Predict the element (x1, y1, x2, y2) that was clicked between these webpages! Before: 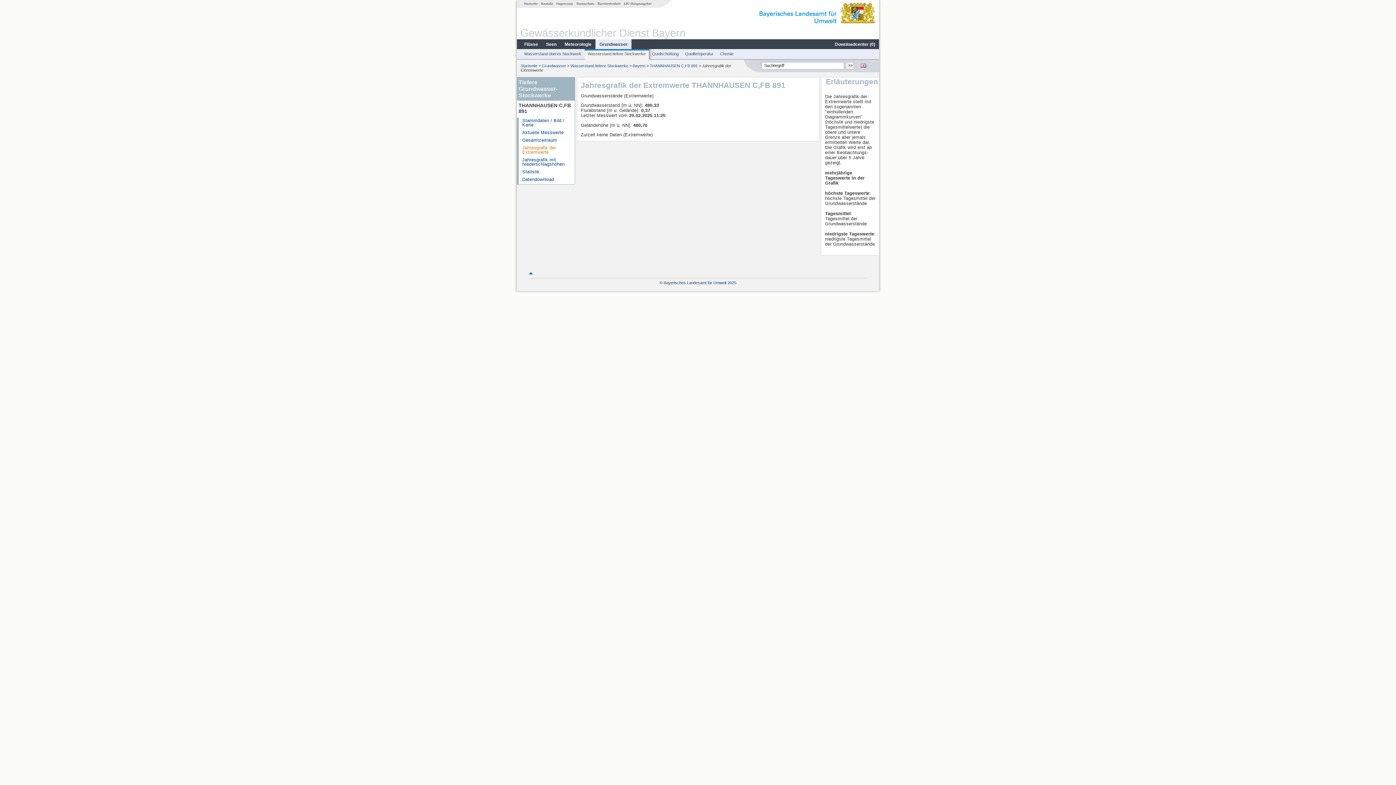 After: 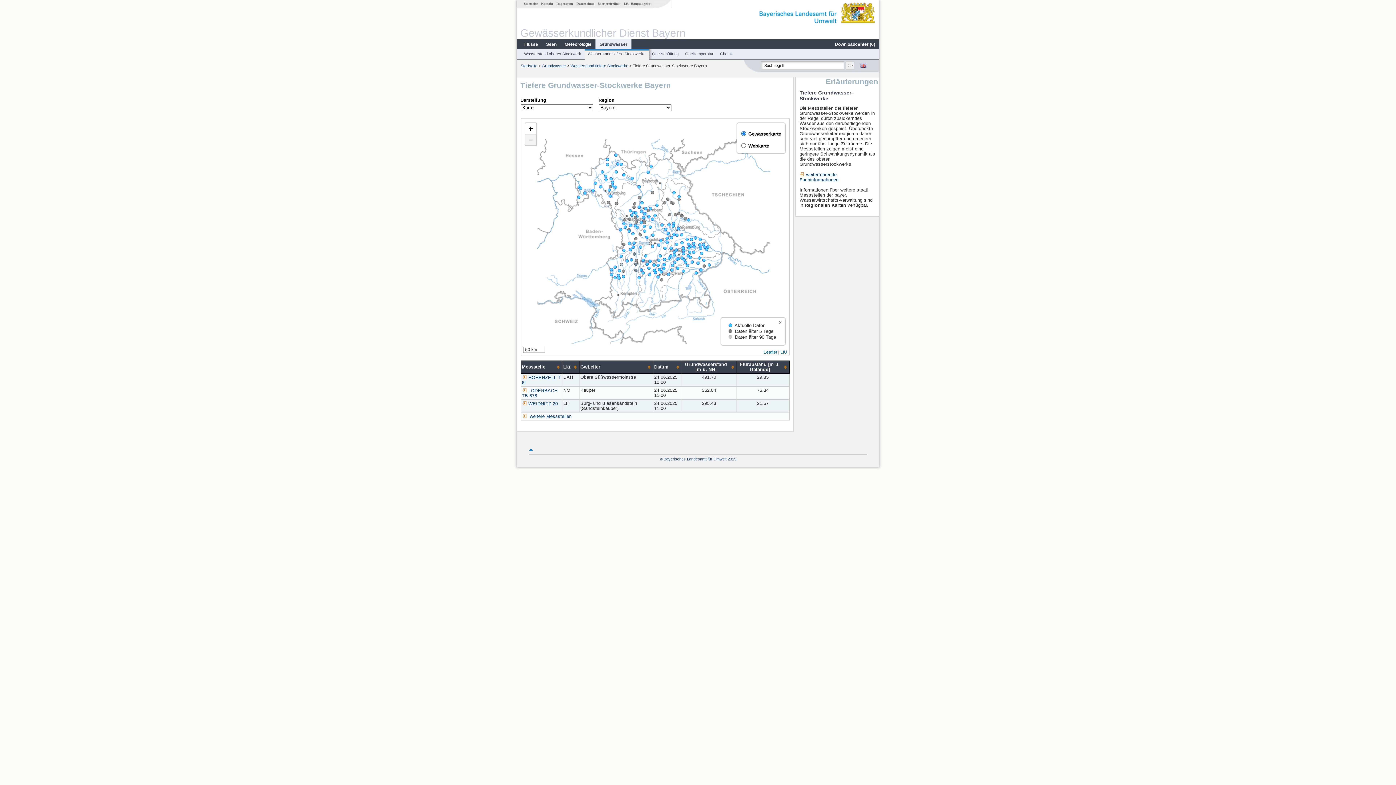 Action: bbox: (585, 51, 648, 56) label: Wasserstand tiefere Stockwerke